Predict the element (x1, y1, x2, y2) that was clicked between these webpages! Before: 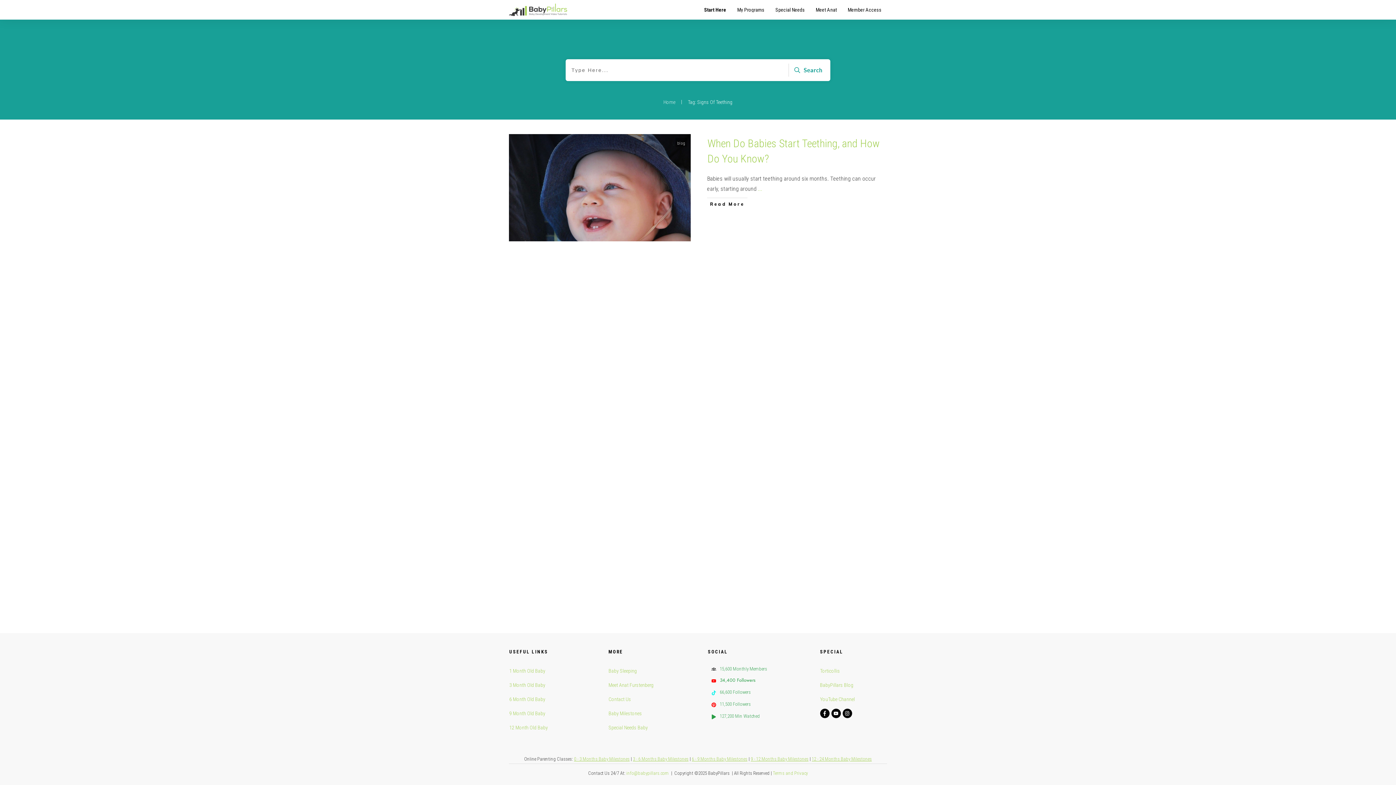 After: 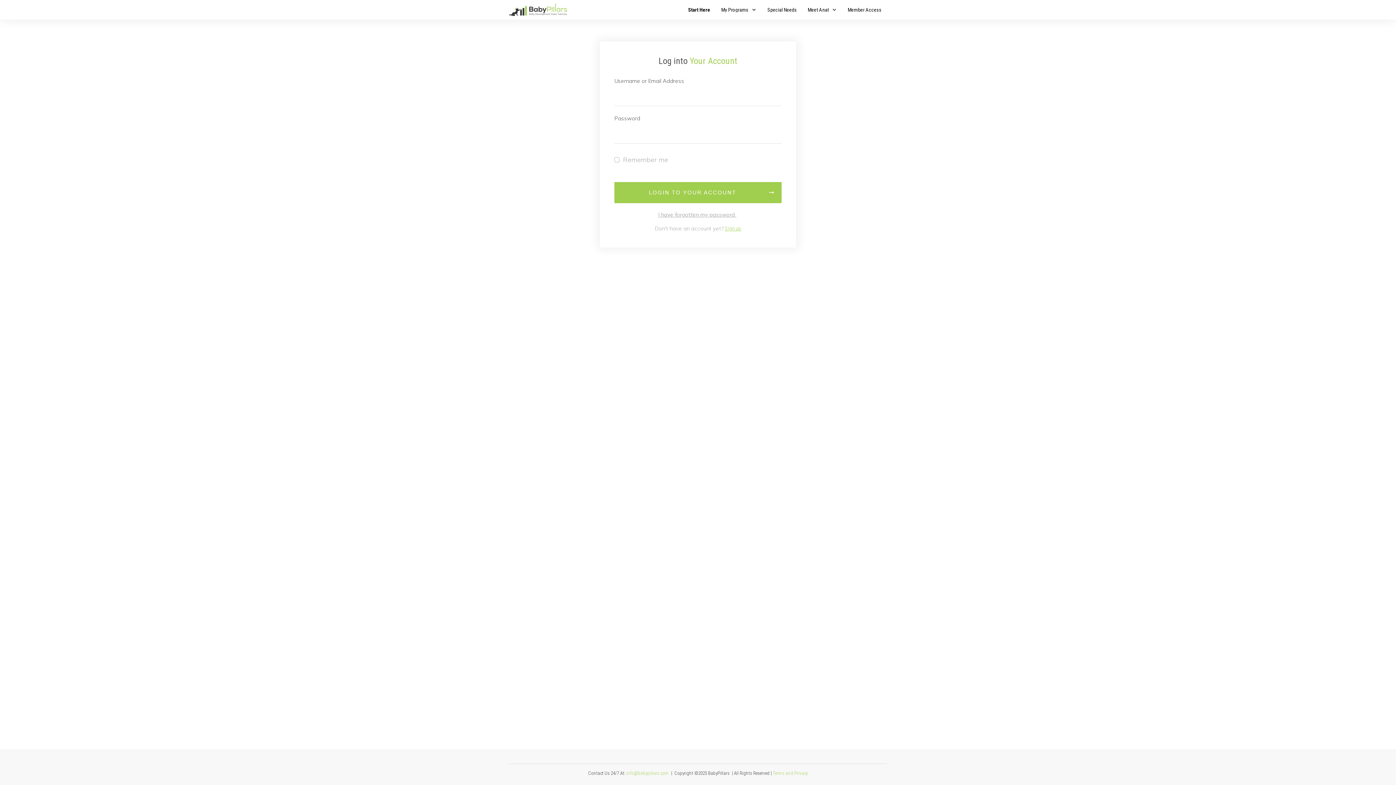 Action: label: Member Access bbox: (848, 7, 881, 12)